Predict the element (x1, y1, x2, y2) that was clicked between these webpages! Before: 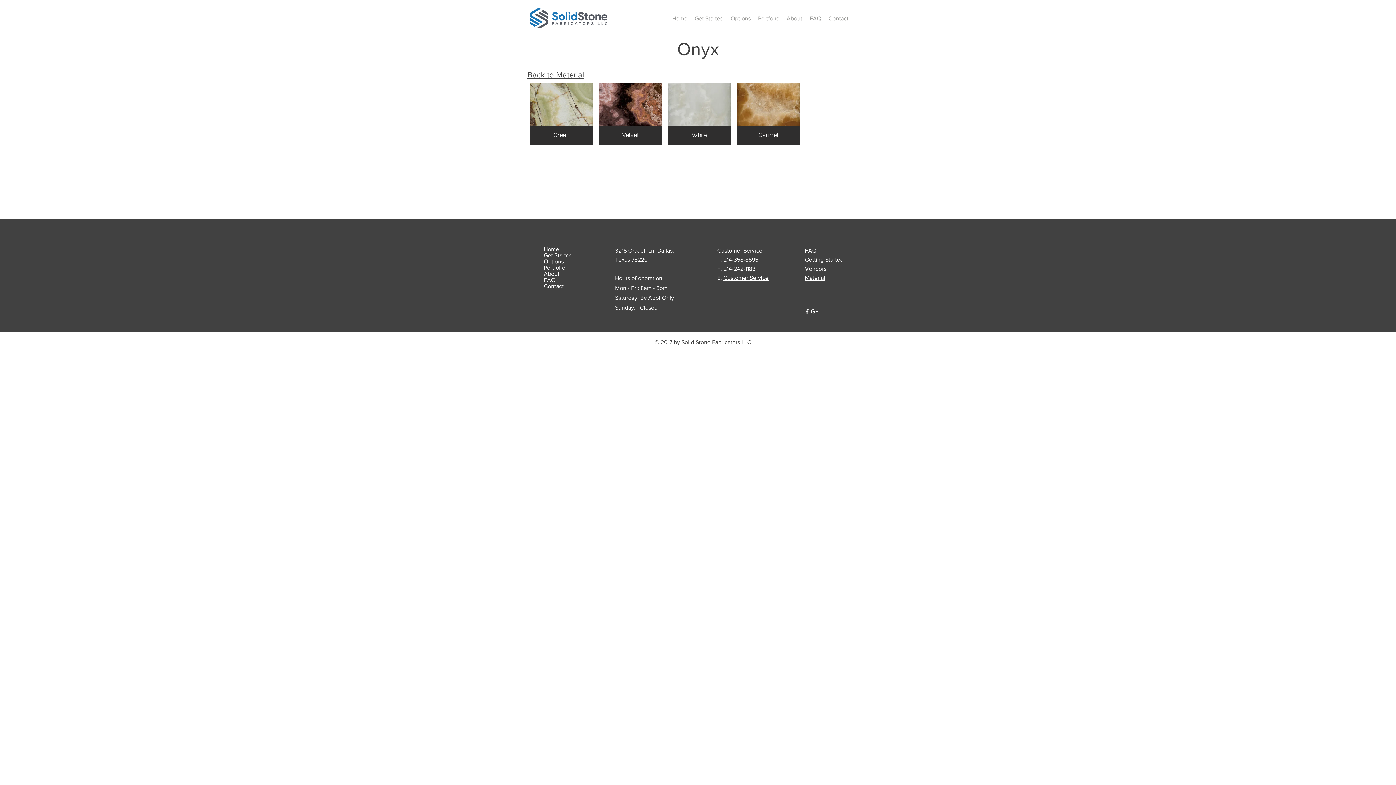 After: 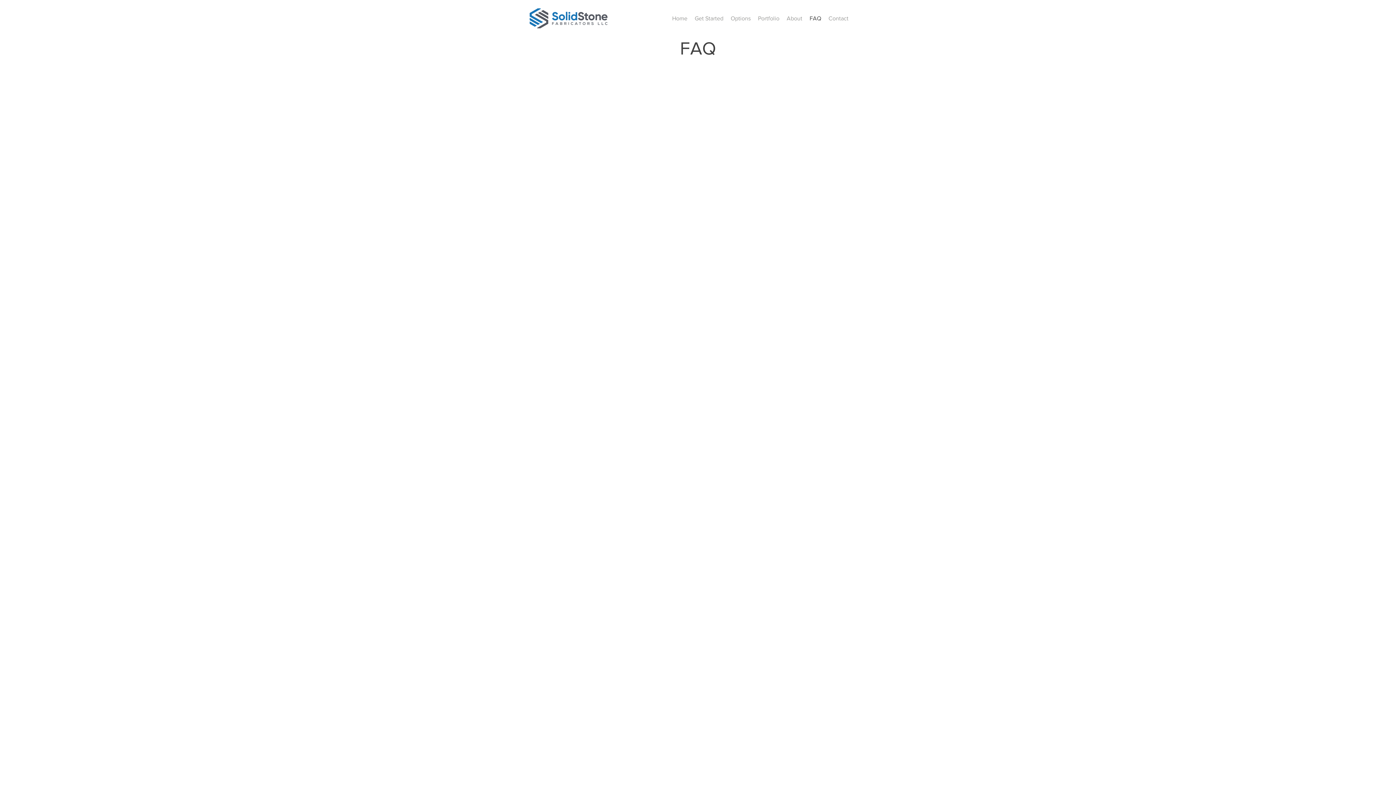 Action: bbox: (806, 13, 825, 24) label: FAQ